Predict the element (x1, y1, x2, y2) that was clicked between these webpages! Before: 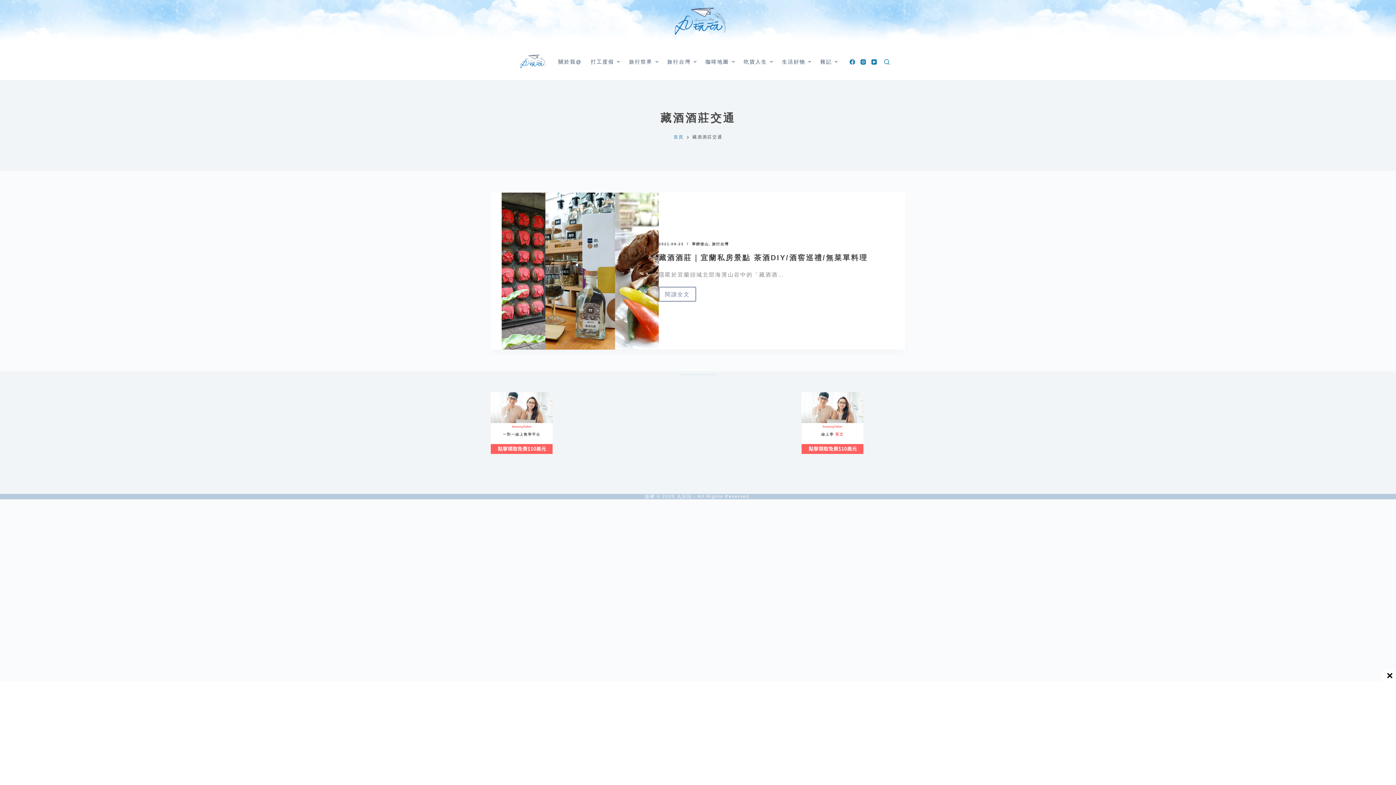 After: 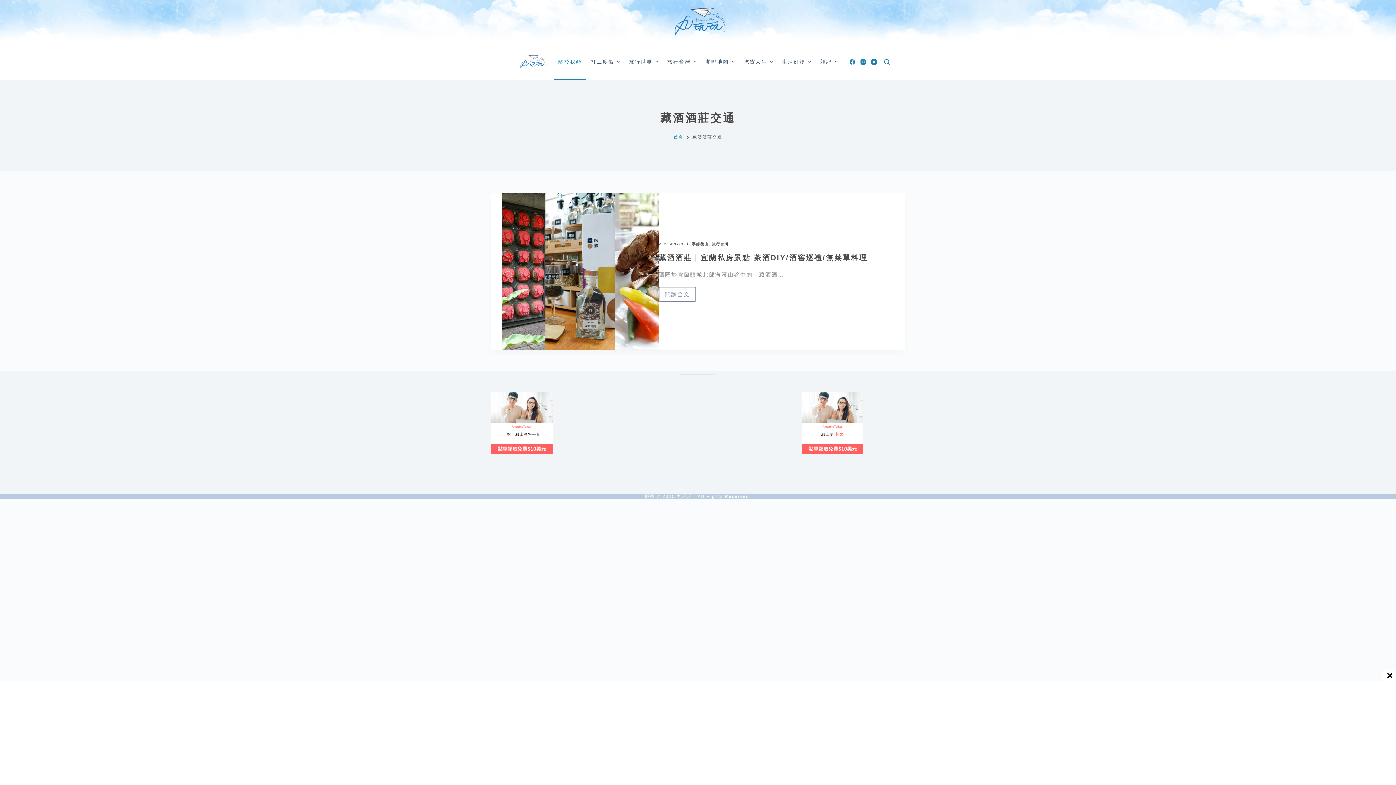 Action: label: 關於我@ bbox: (553, 43, 586, 80)